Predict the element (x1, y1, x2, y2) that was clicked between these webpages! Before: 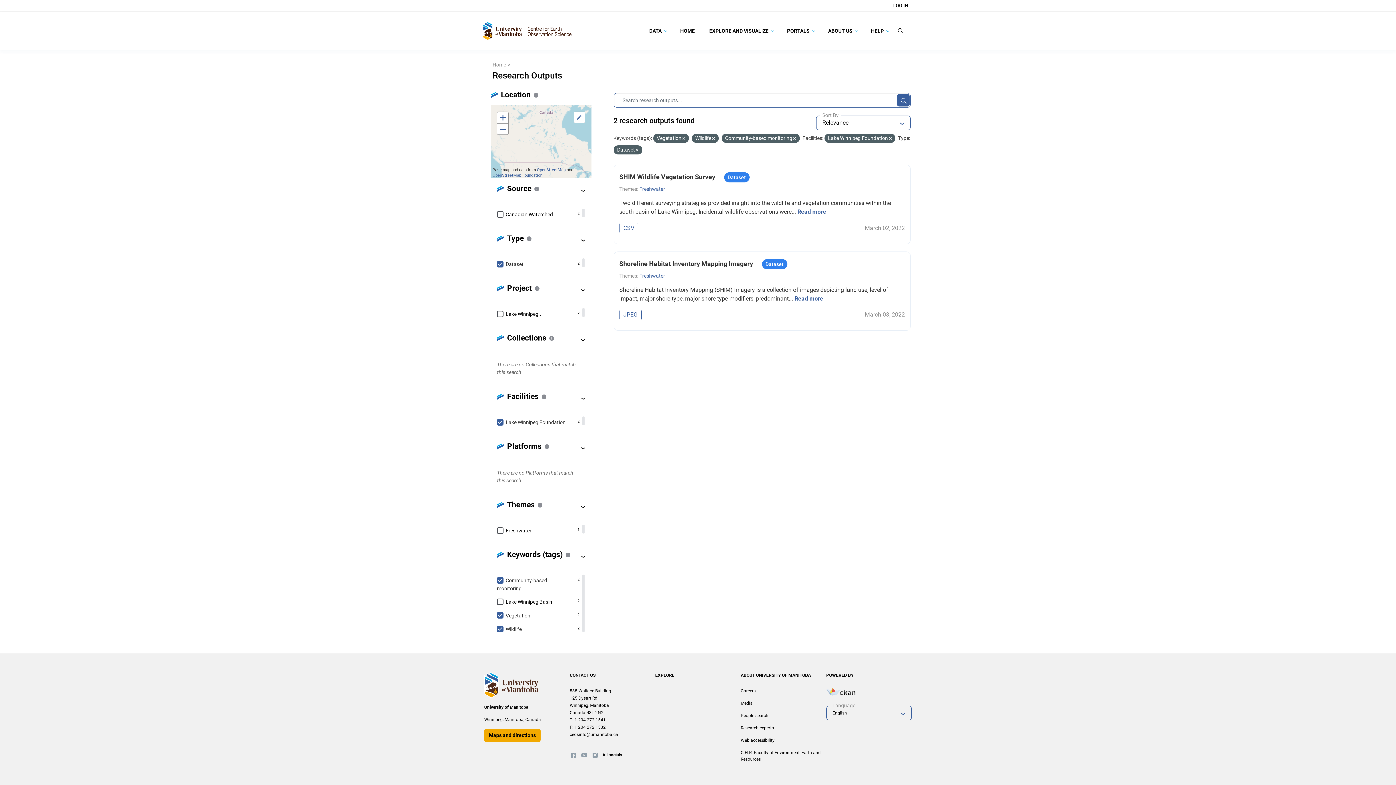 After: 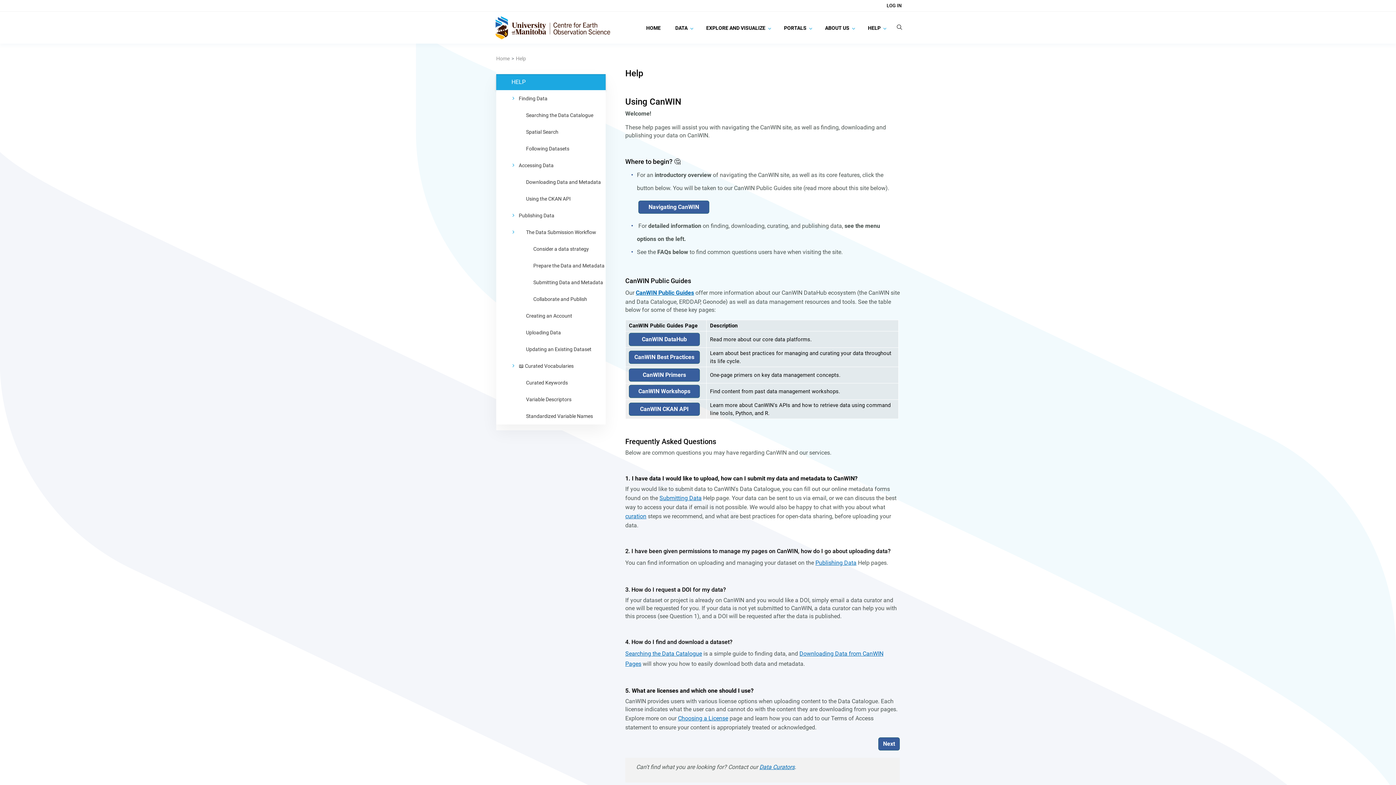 Action: bbox: (865, 14, 893, 46) label: HELP 